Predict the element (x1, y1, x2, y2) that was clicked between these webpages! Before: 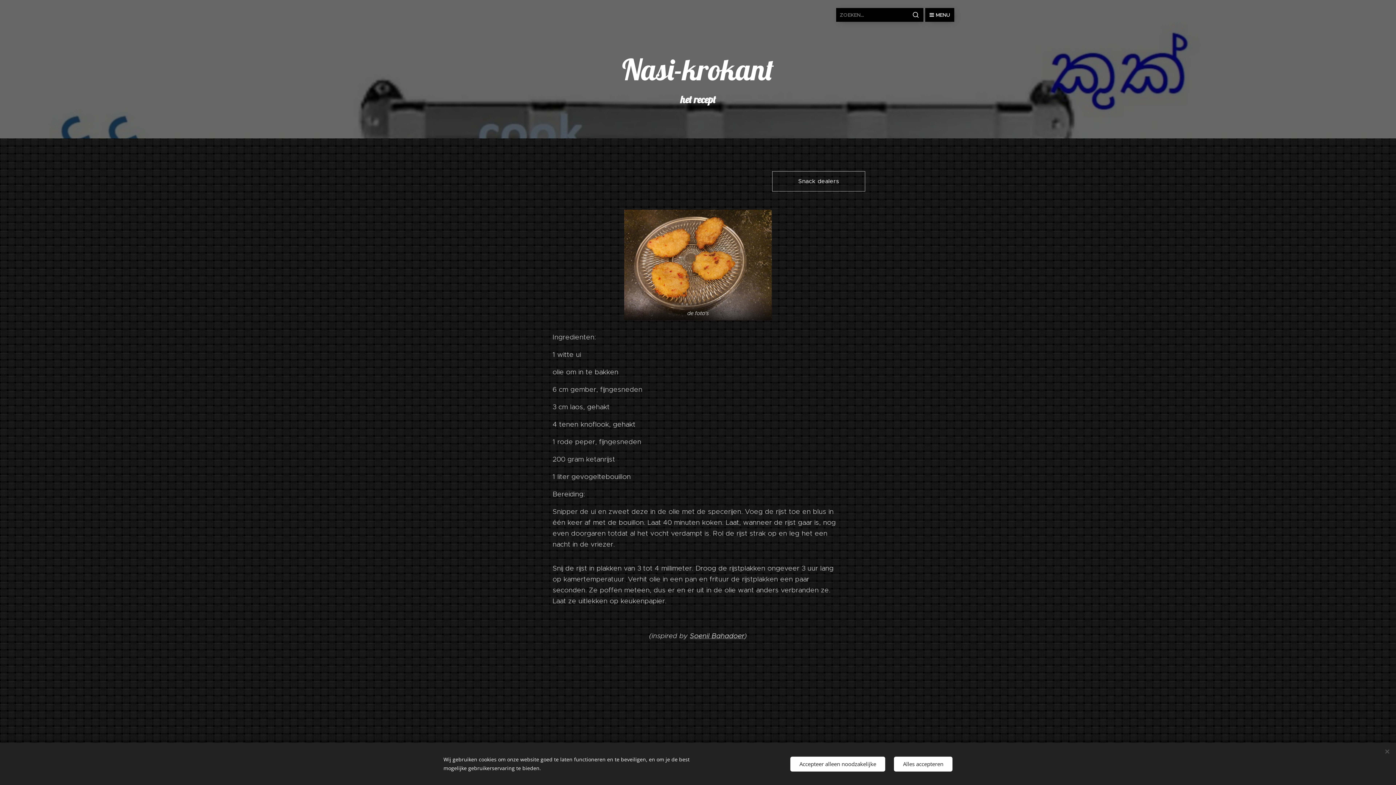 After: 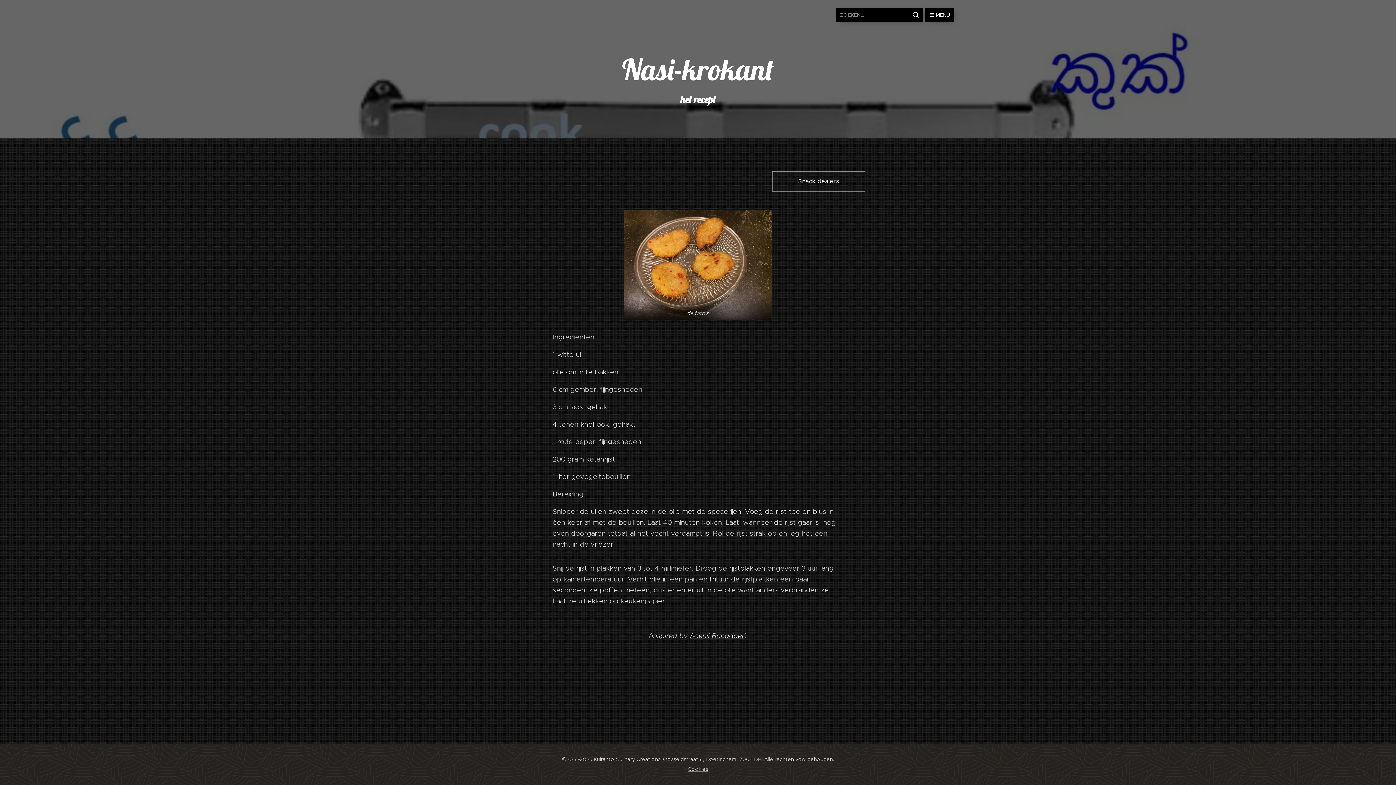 Action: bbox: (894, 756, 952, 771) label: Alles accepteren